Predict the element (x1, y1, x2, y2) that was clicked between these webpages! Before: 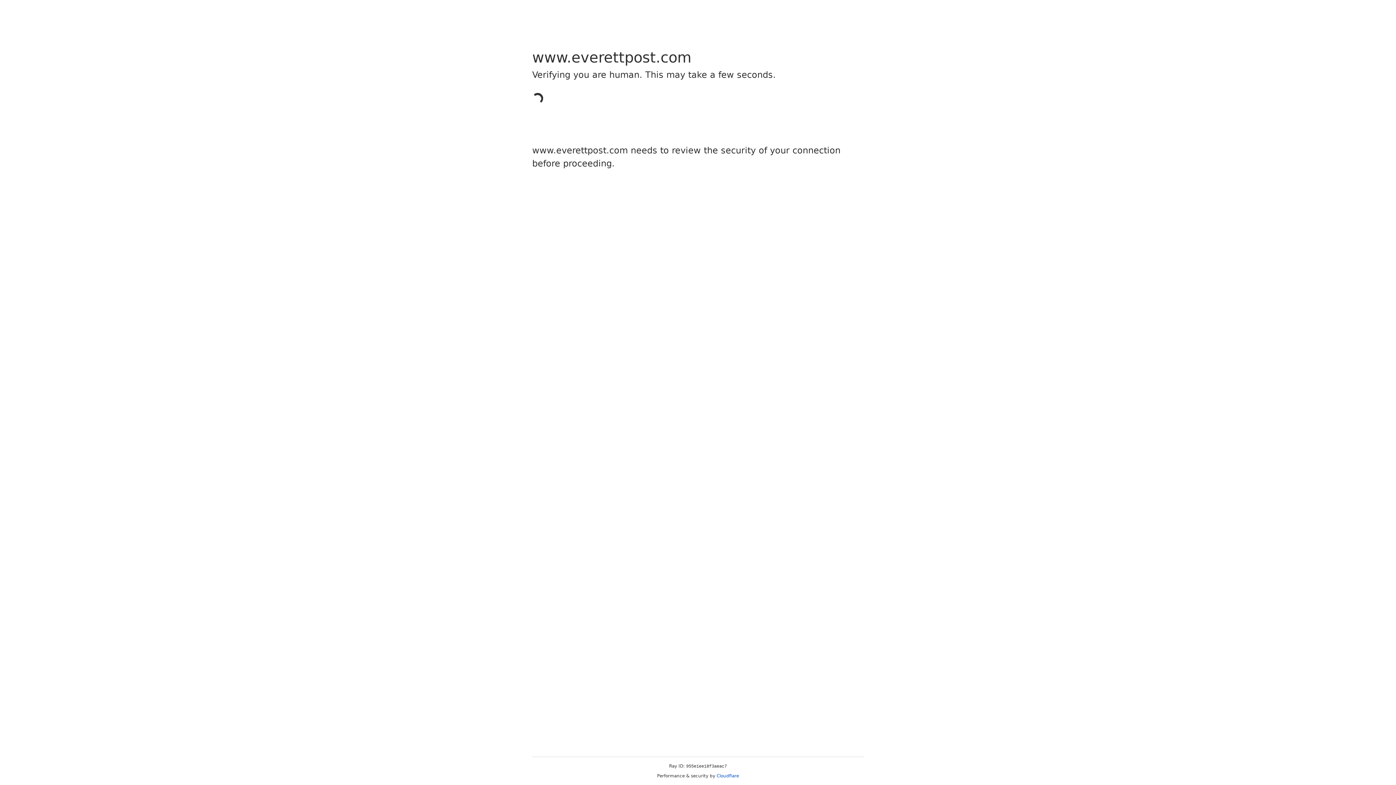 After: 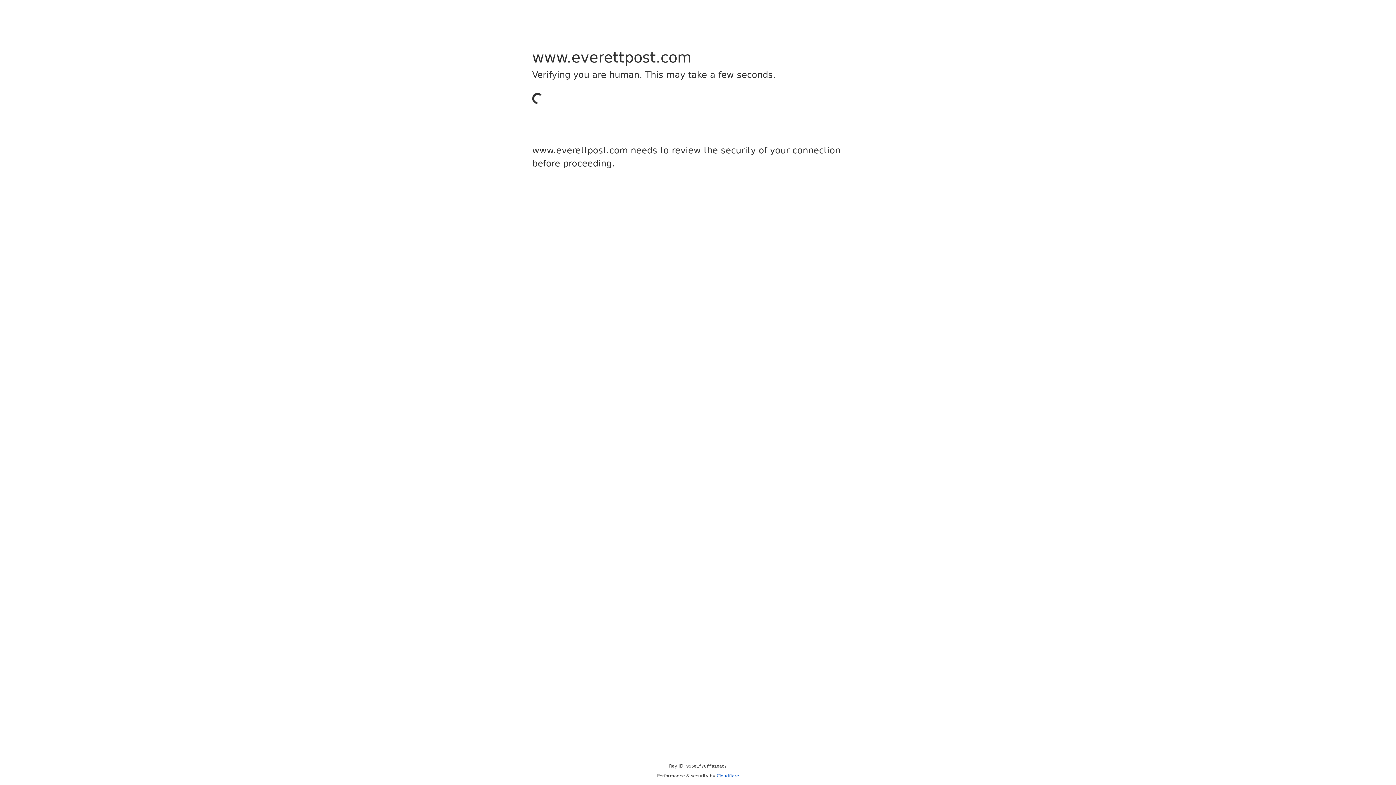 Action: label: Cloudflare bbox: (716, 773, 739, 778)